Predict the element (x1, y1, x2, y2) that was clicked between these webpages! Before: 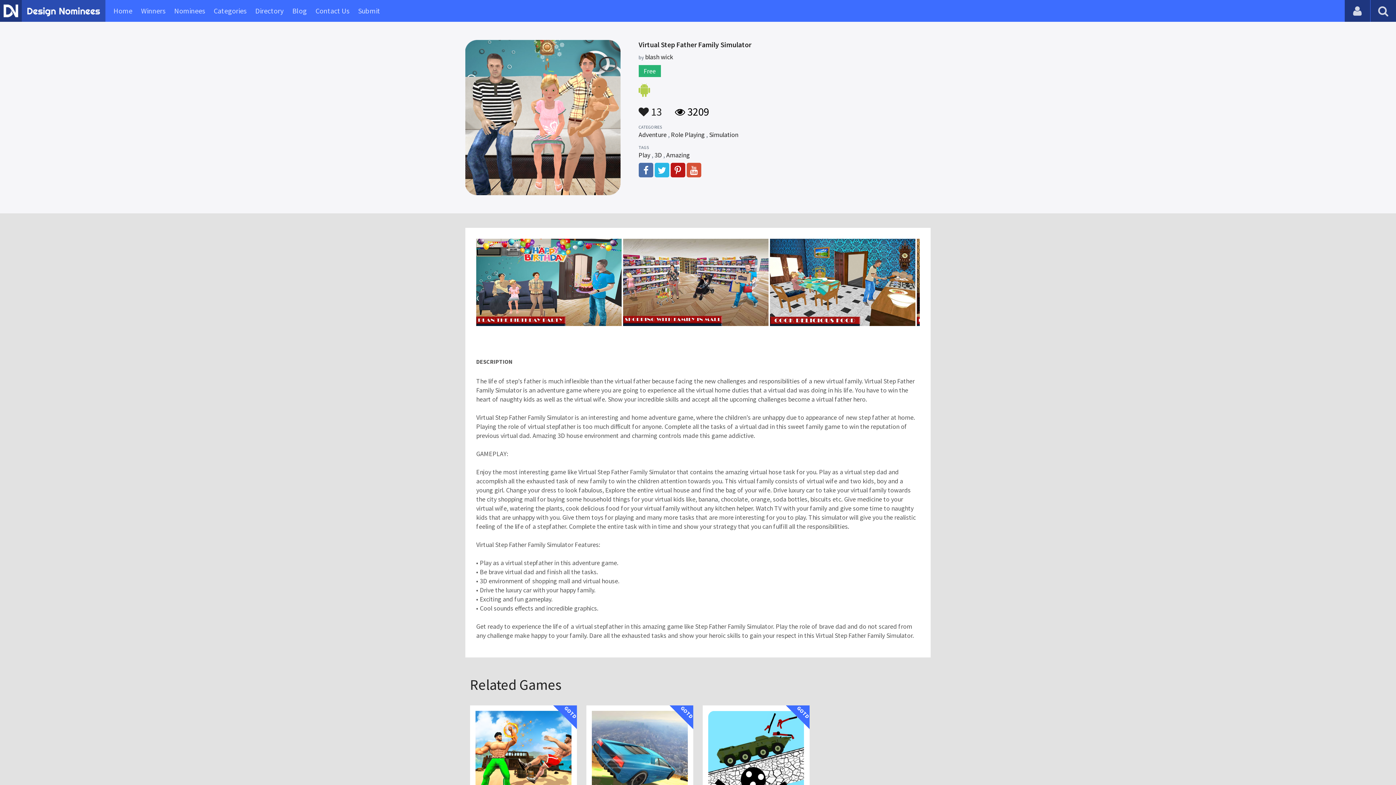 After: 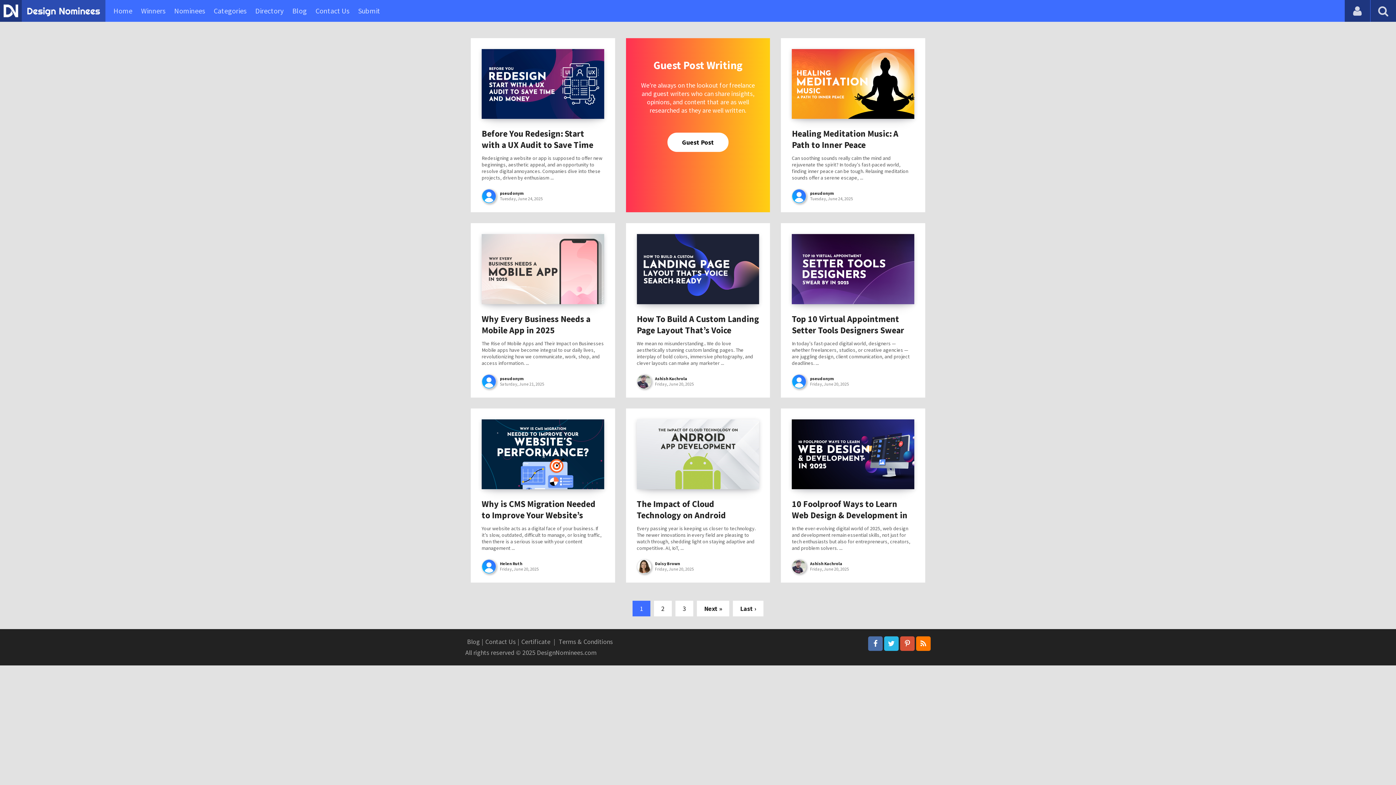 Action: bbox: (292, 0, 306, 21) label: Blog